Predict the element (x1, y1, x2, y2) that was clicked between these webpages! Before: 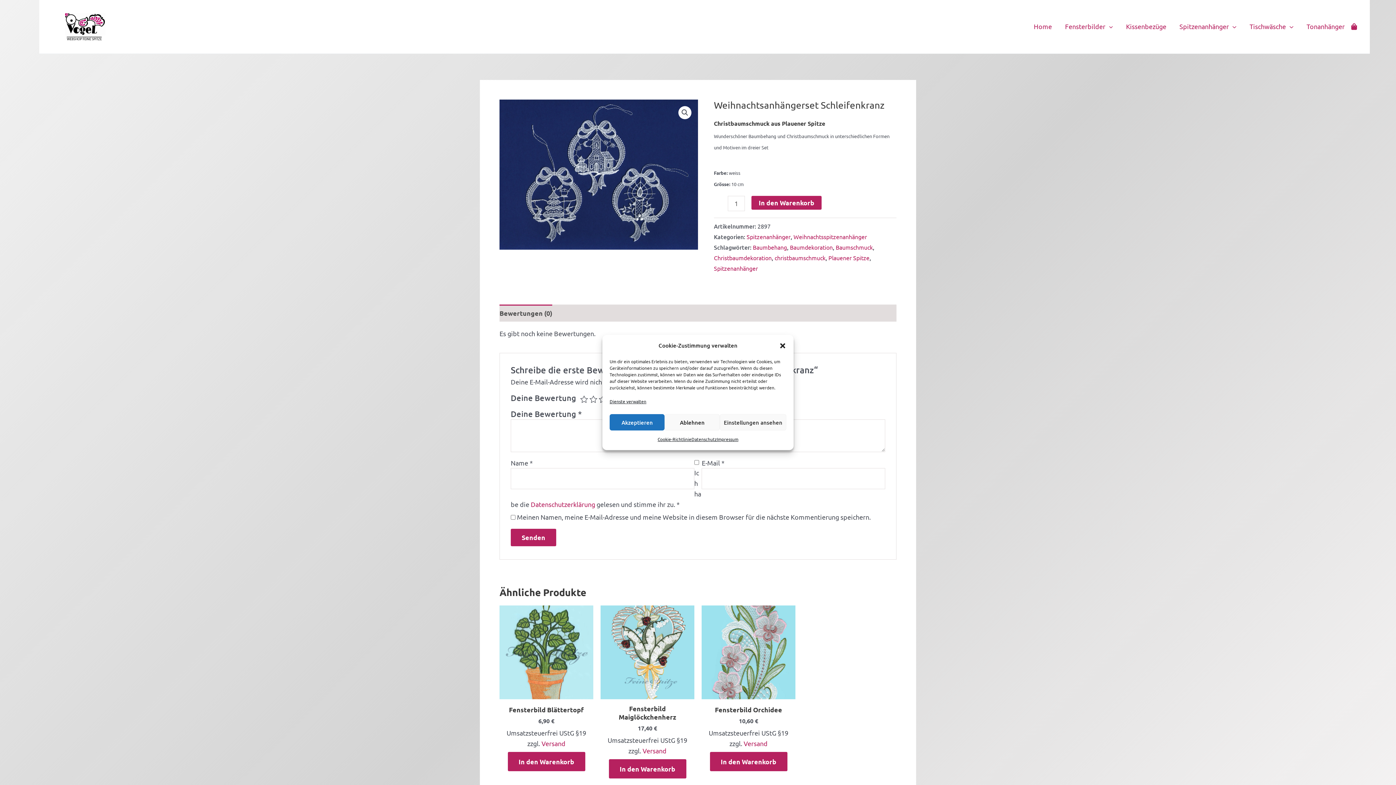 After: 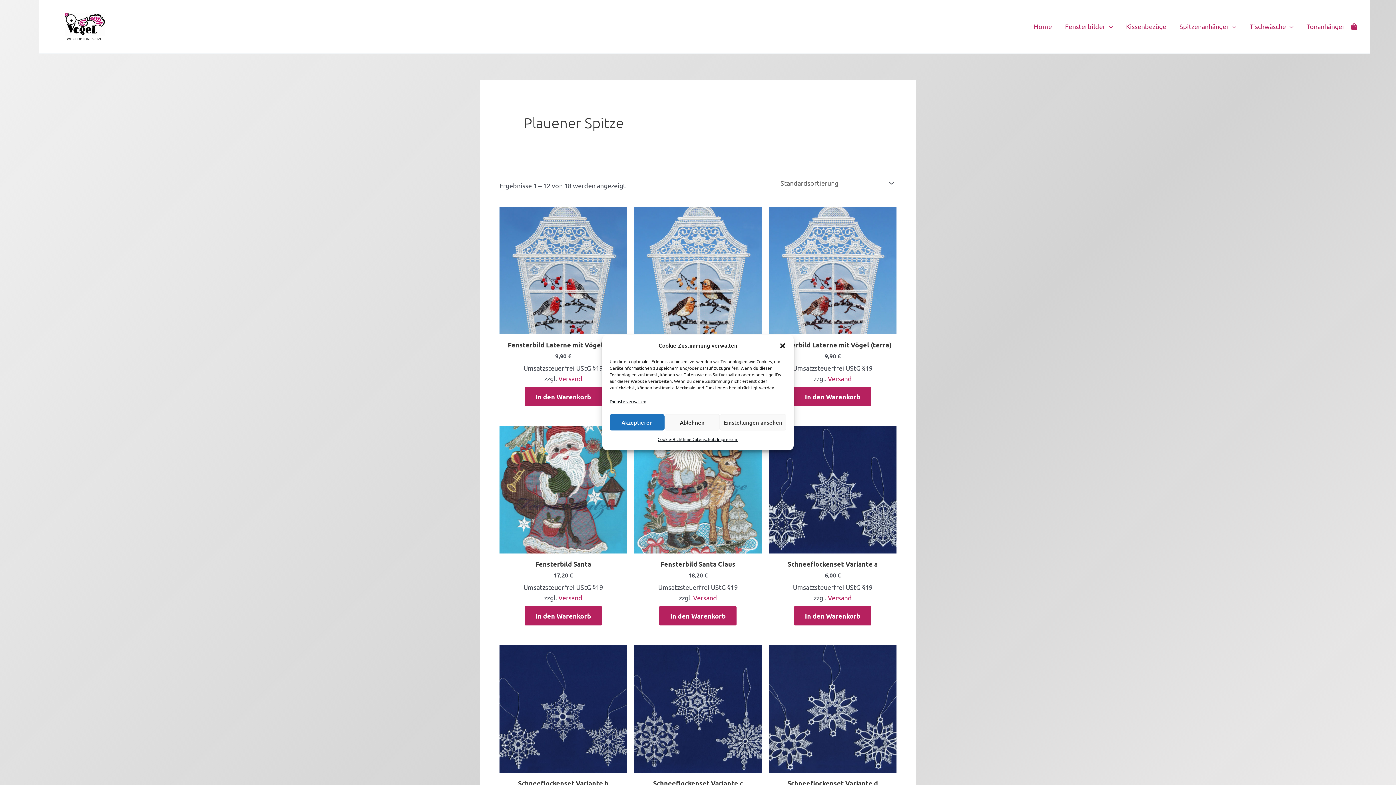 Action: bbox: (828, 254, 869, 261) label: Plauener Spitze